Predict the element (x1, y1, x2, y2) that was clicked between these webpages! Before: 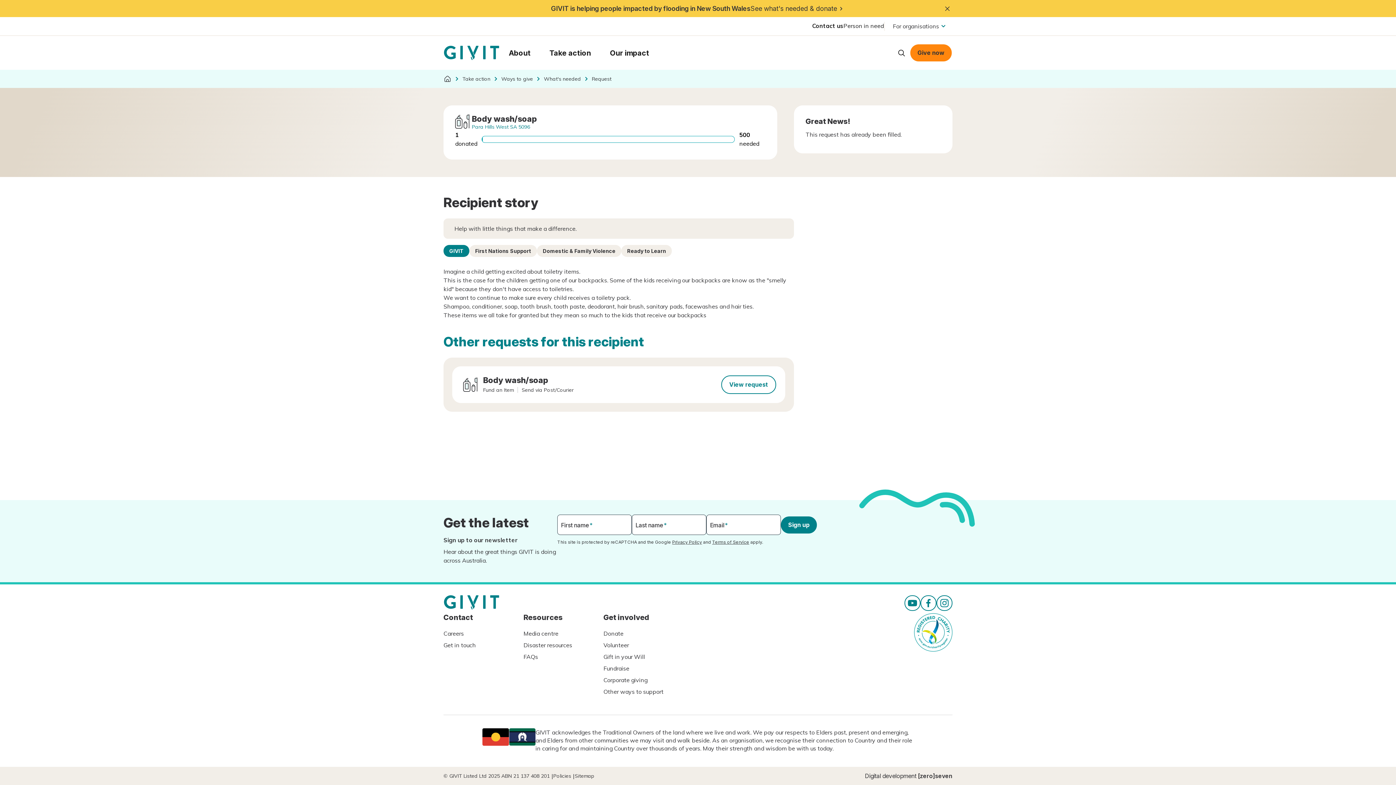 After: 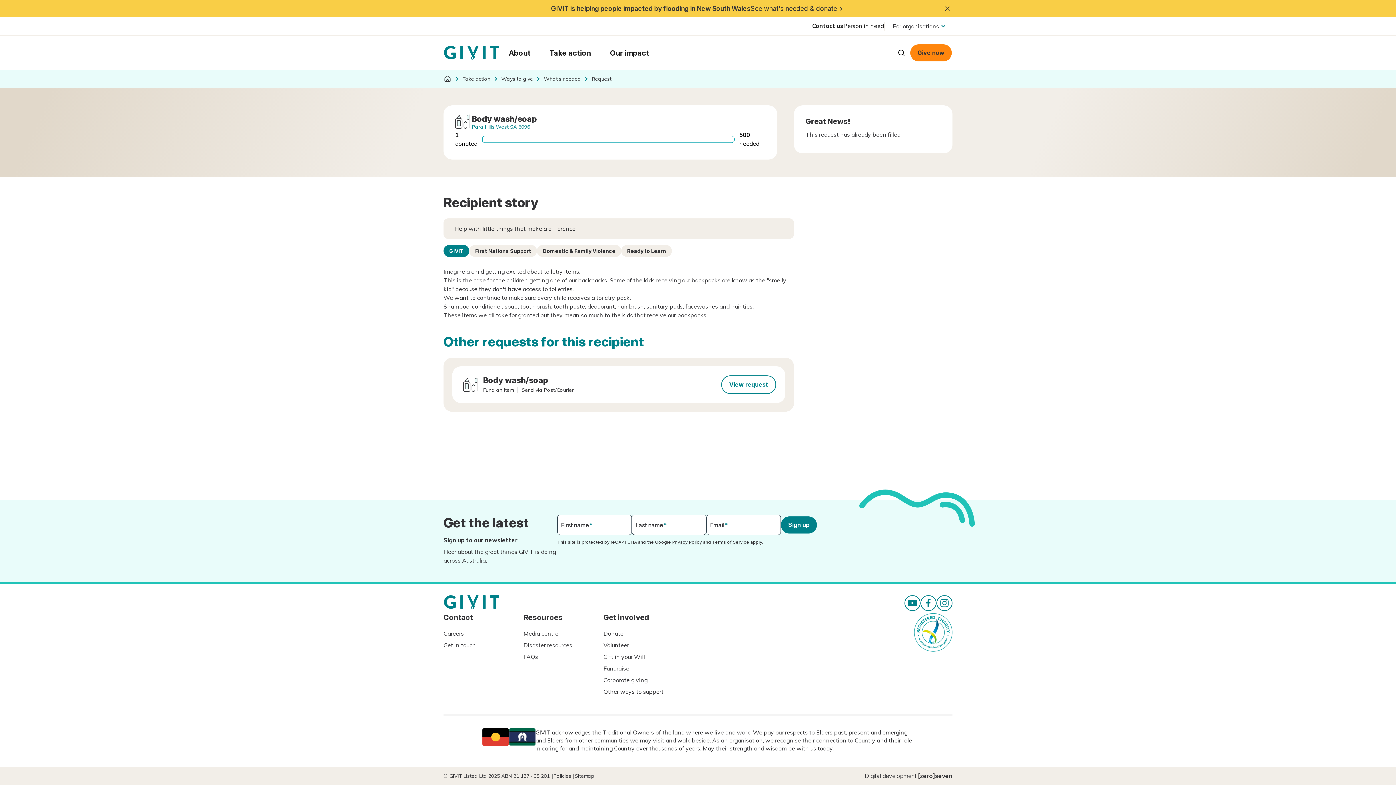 Action: label: Privacy Policy bbox: (672, 539, 702, 544)